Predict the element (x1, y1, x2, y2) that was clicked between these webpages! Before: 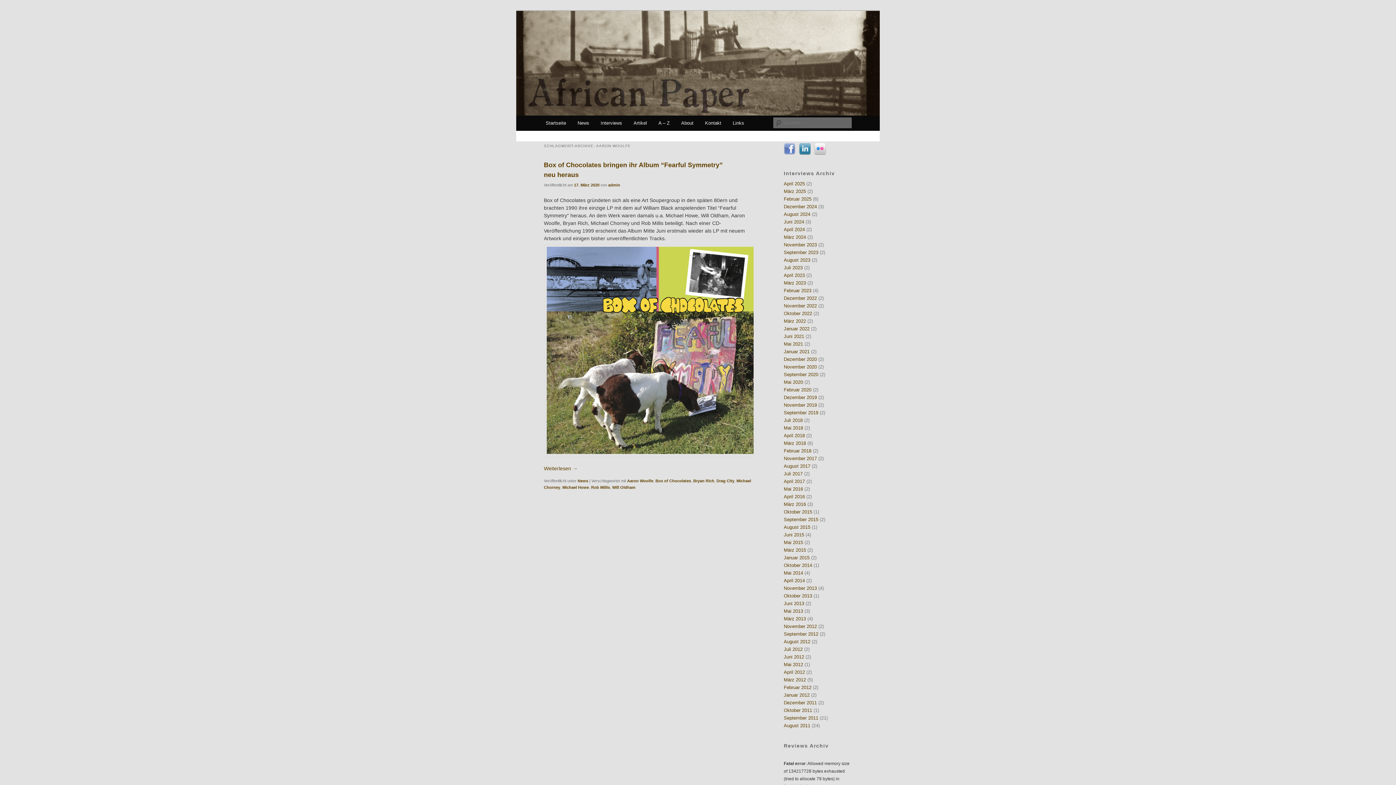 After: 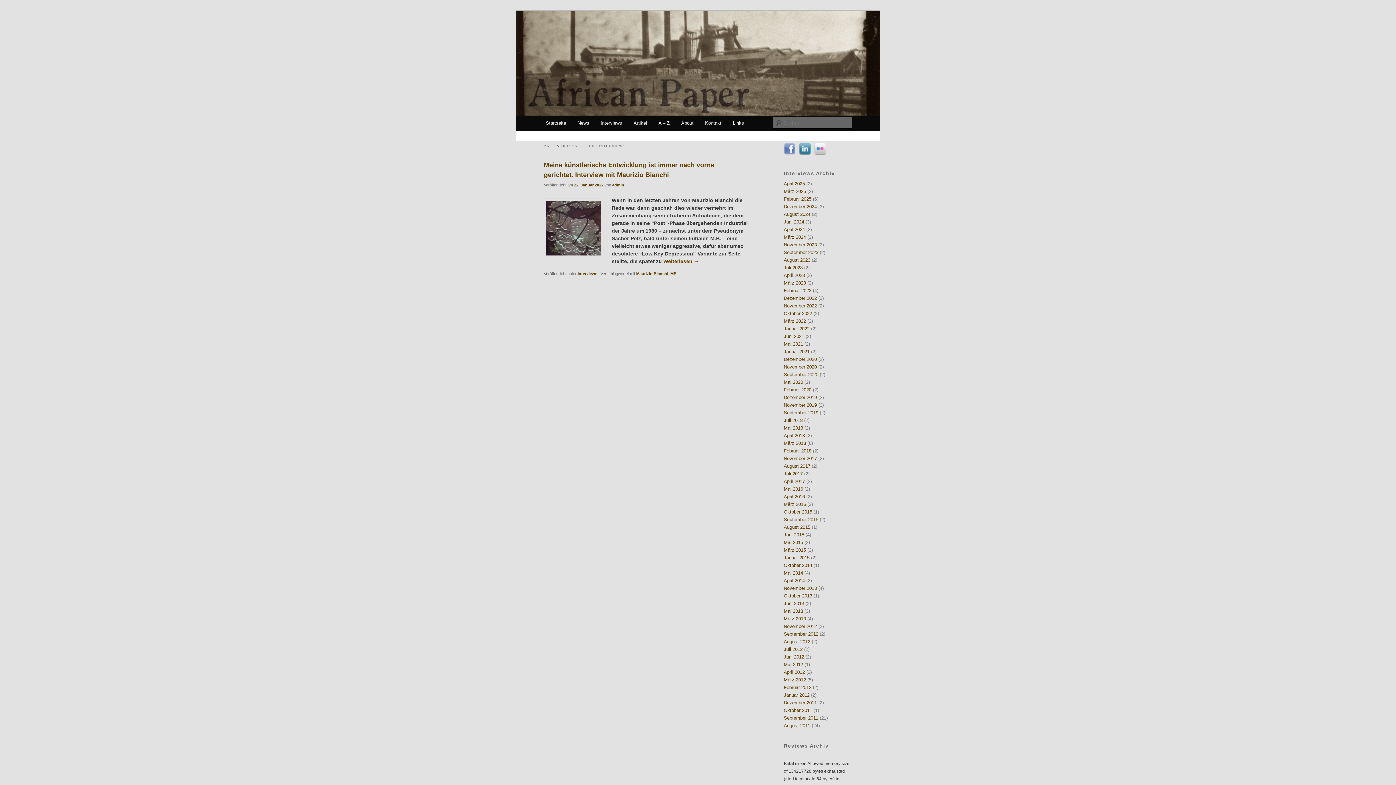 Action: label: Januar 2022 bbox: (784, 326, 809, 331)